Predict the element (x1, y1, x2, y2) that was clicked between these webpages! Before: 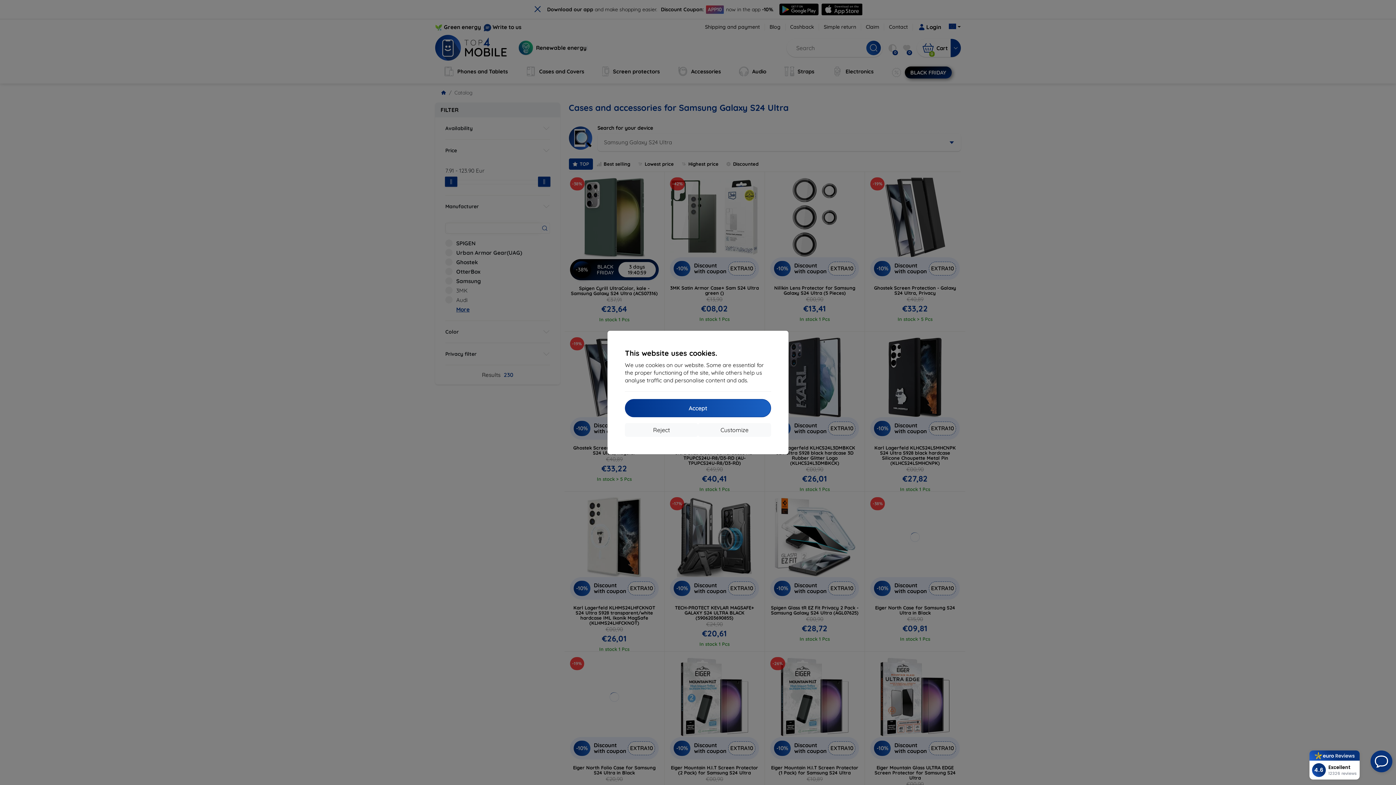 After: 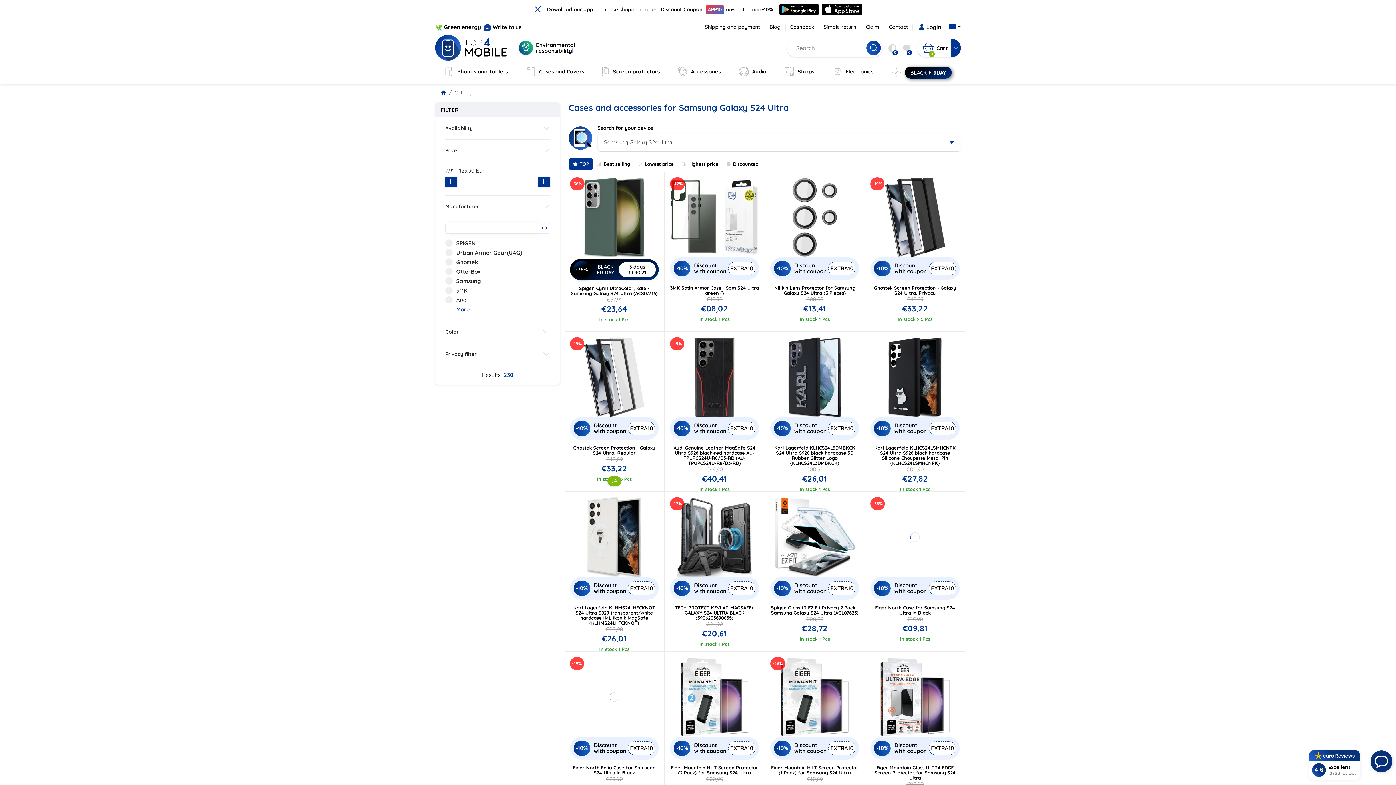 Action: label: Reject bbox: (625, 423, 698, 437)